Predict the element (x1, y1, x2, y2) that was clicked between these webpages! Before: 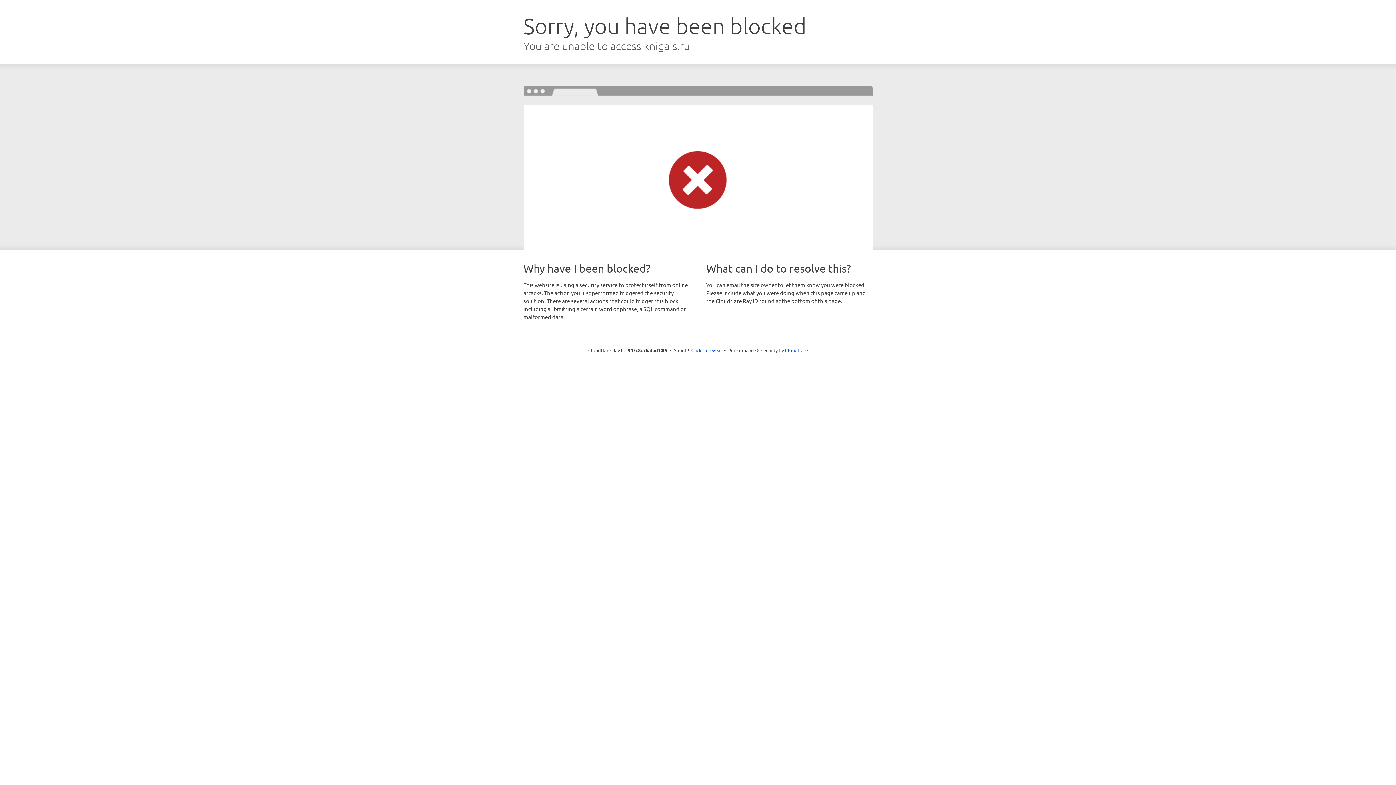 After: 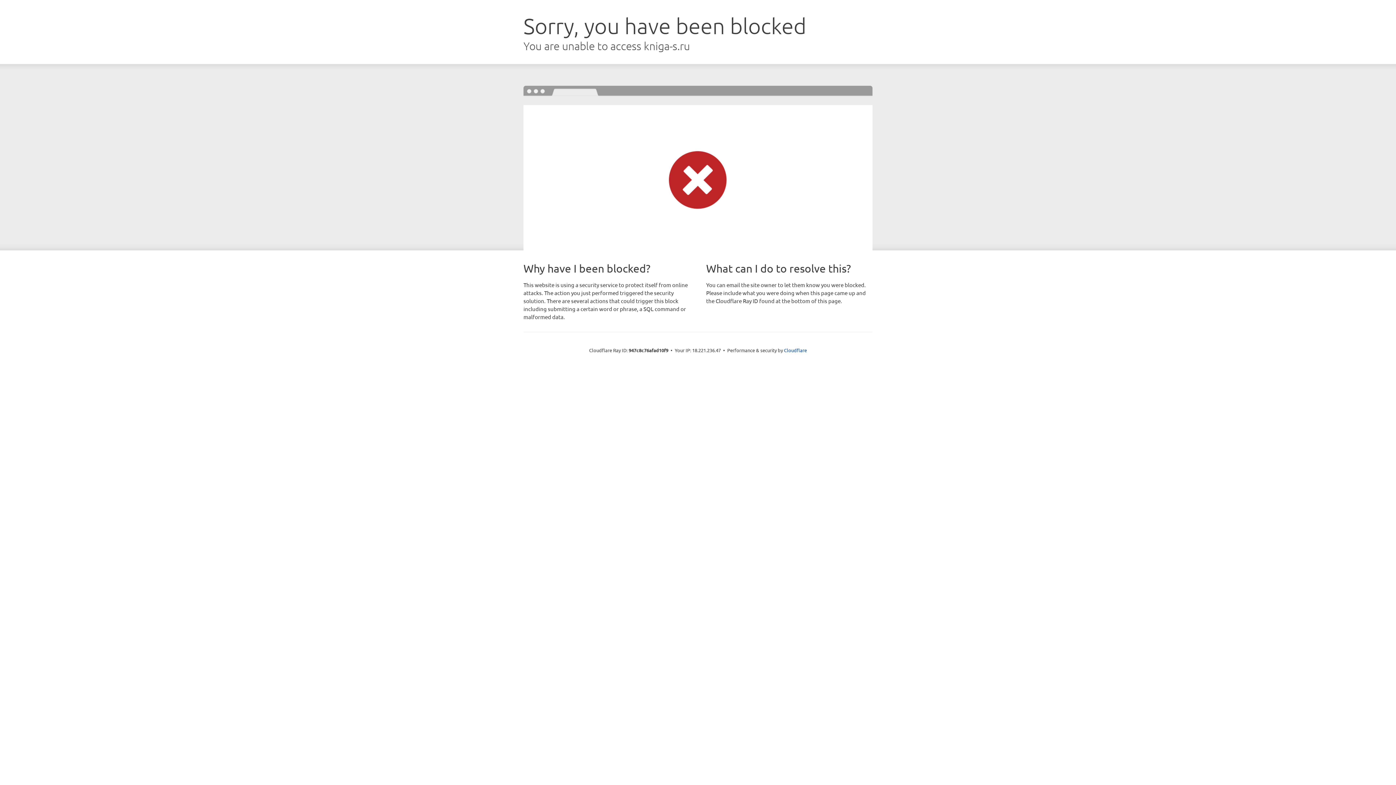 Action: label: Click to reveal bbox: (691, 346, 722, 353)